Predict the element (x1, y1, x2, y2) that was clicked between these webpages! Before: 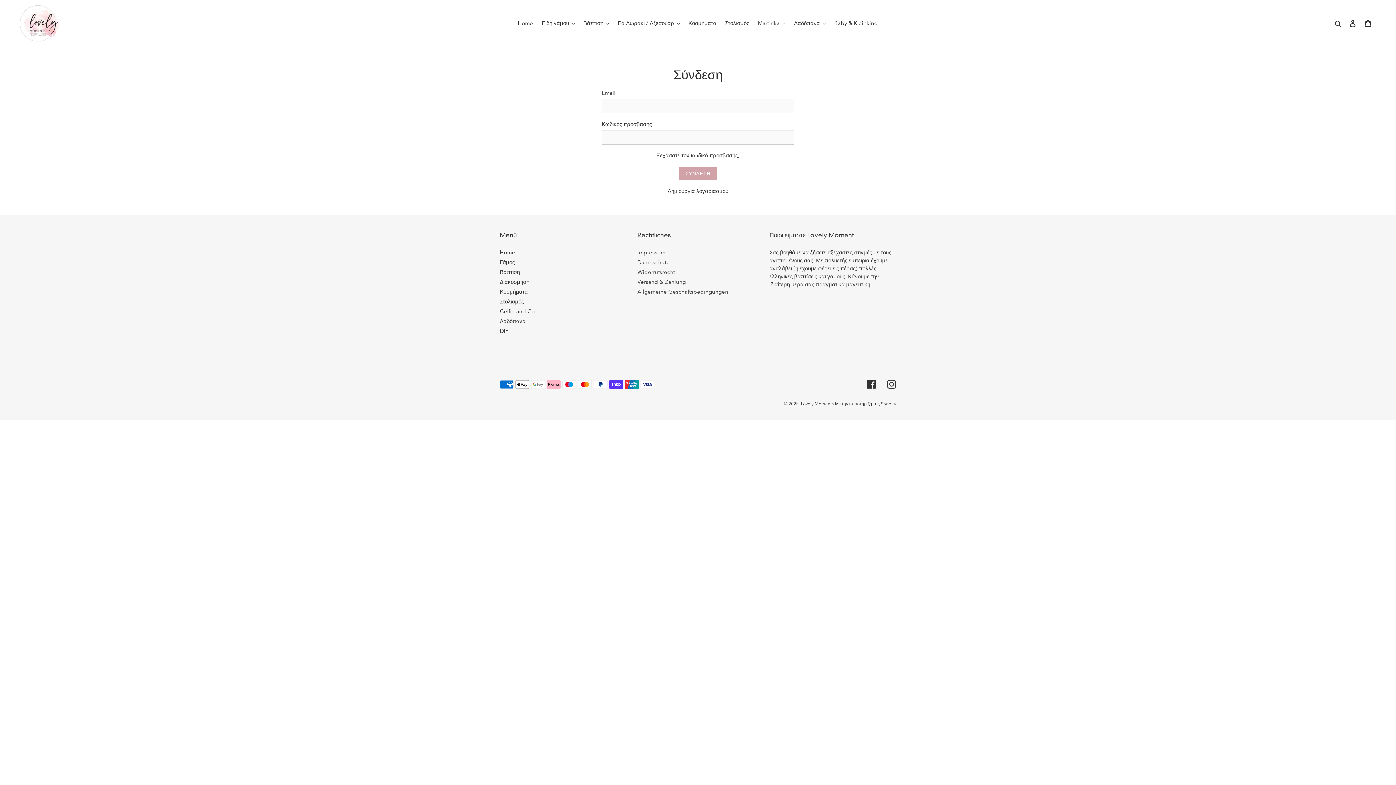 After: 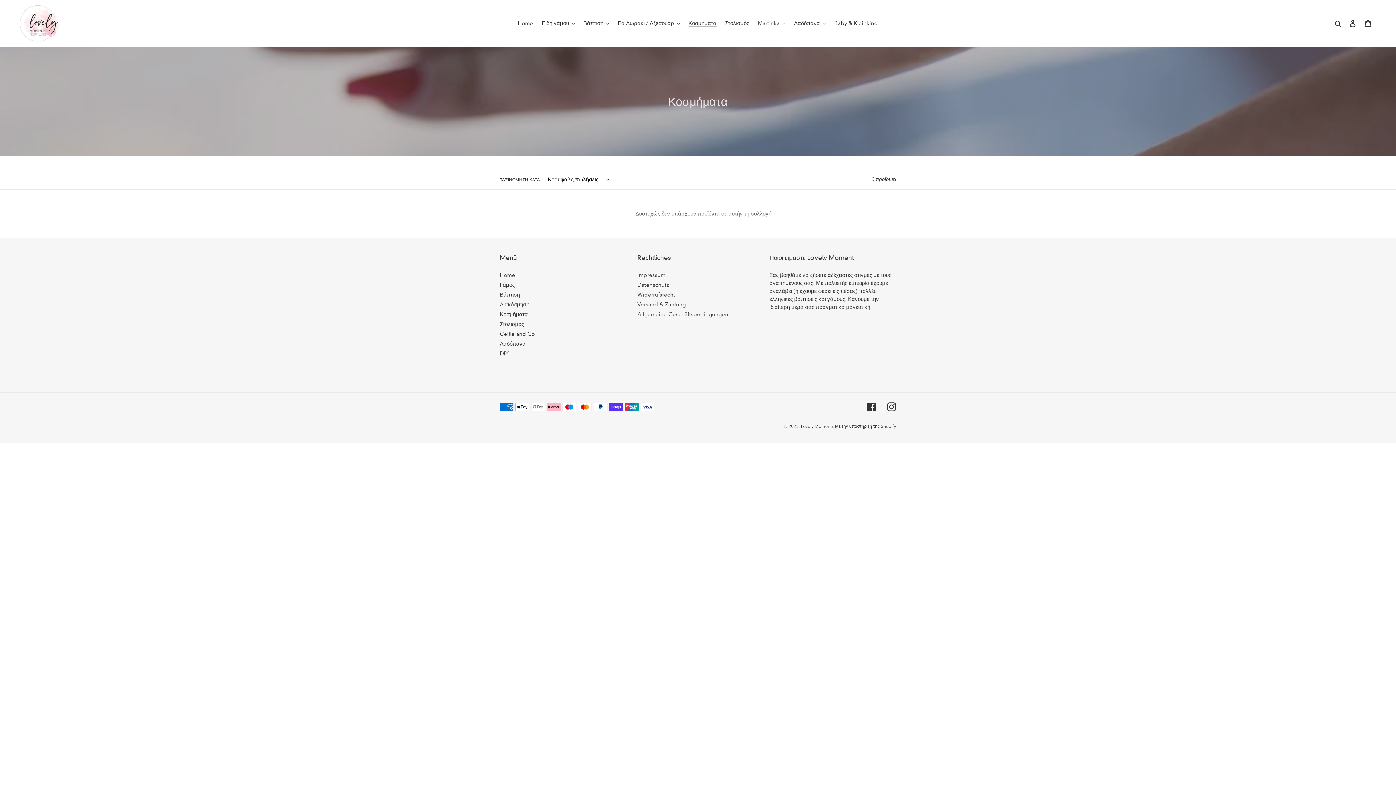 Action: bbox: (500, 288, 528, 295) label: Κοσμήματα